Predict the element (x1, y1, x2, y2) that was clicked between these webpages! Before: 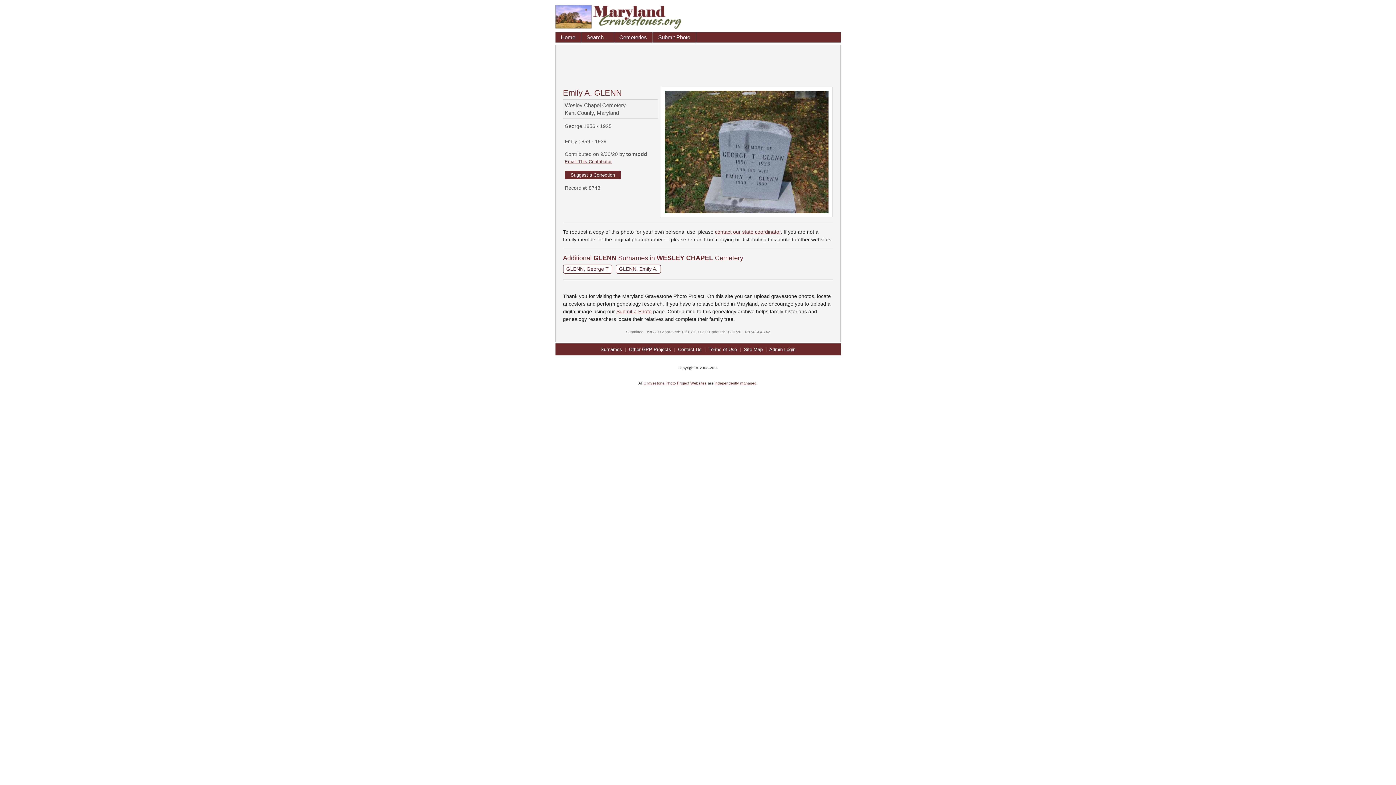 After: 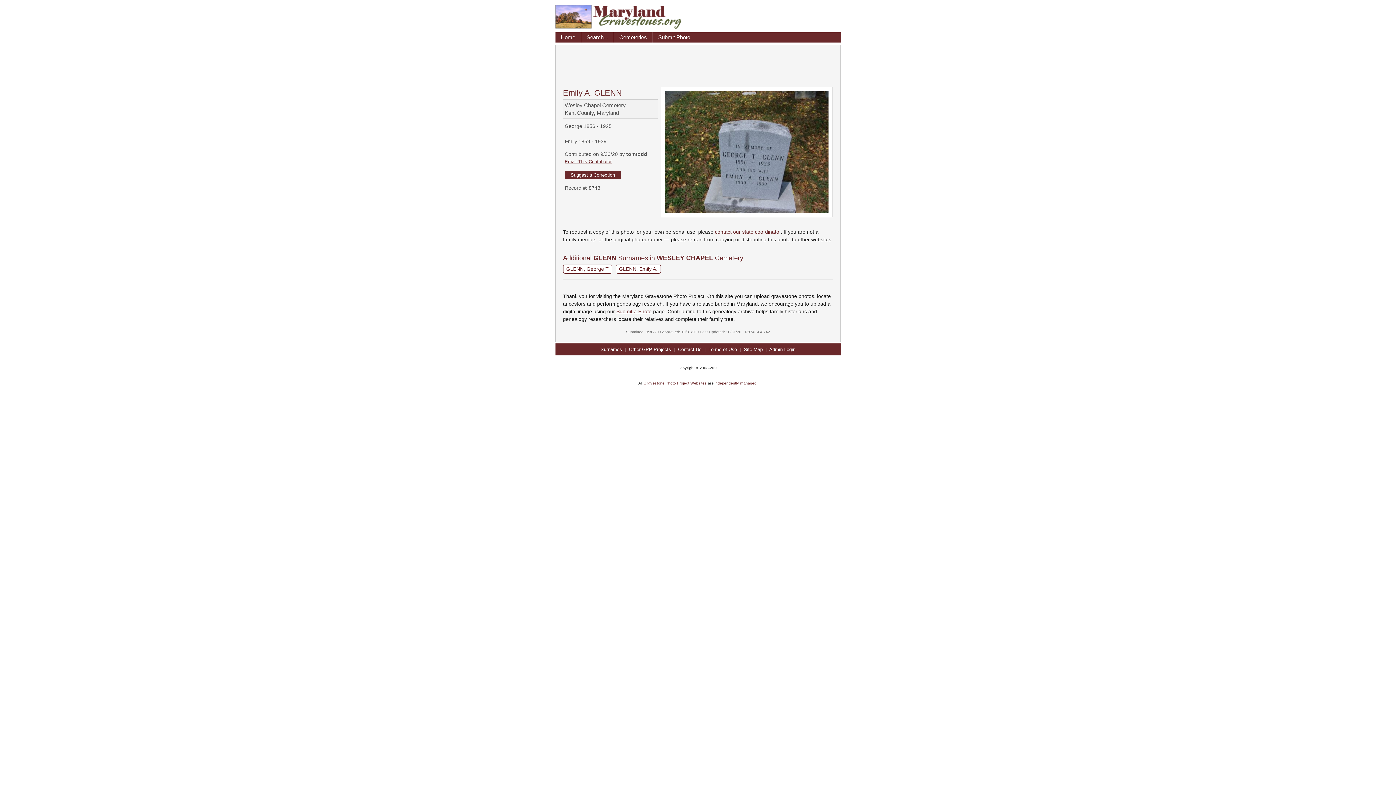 Action: bbox: (715, 229, 780, 235) label: contact our state coordinator